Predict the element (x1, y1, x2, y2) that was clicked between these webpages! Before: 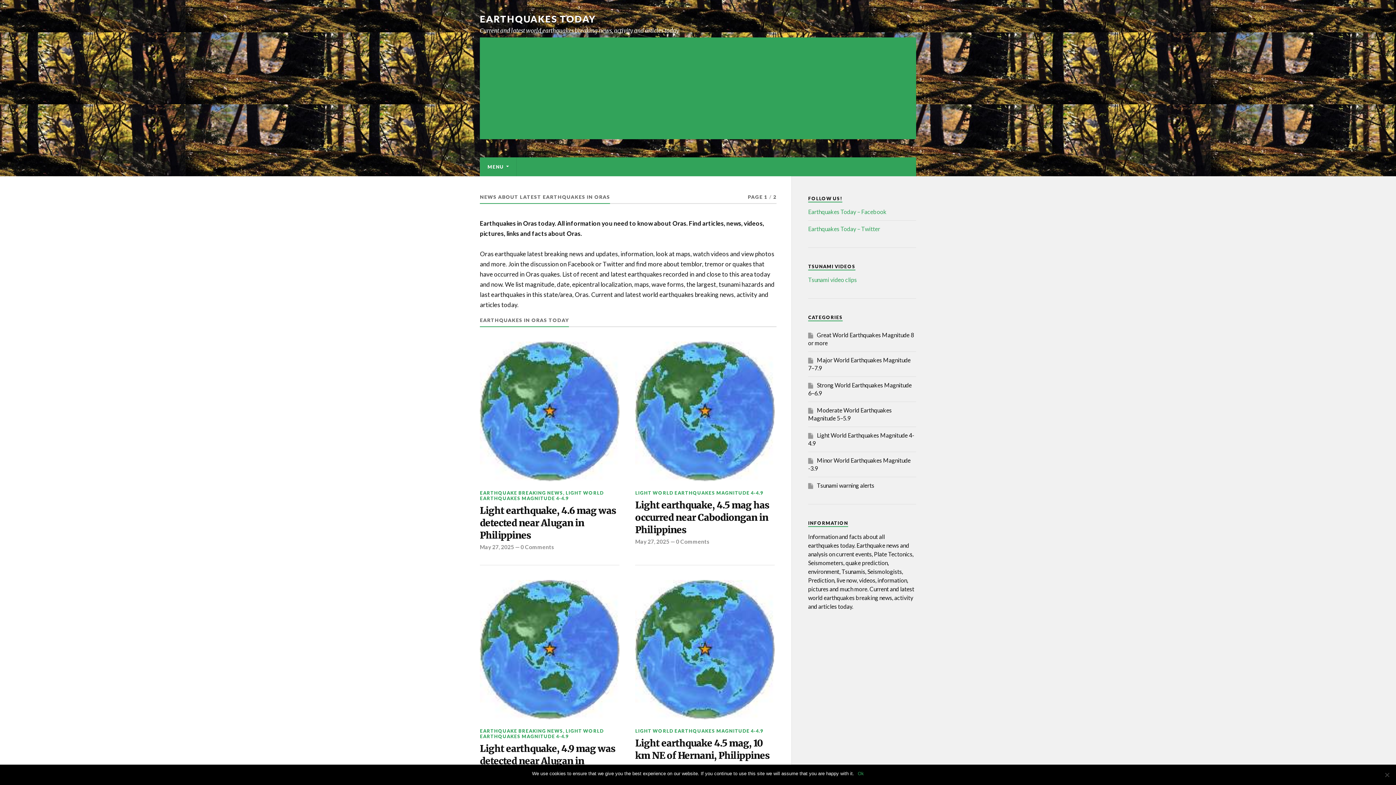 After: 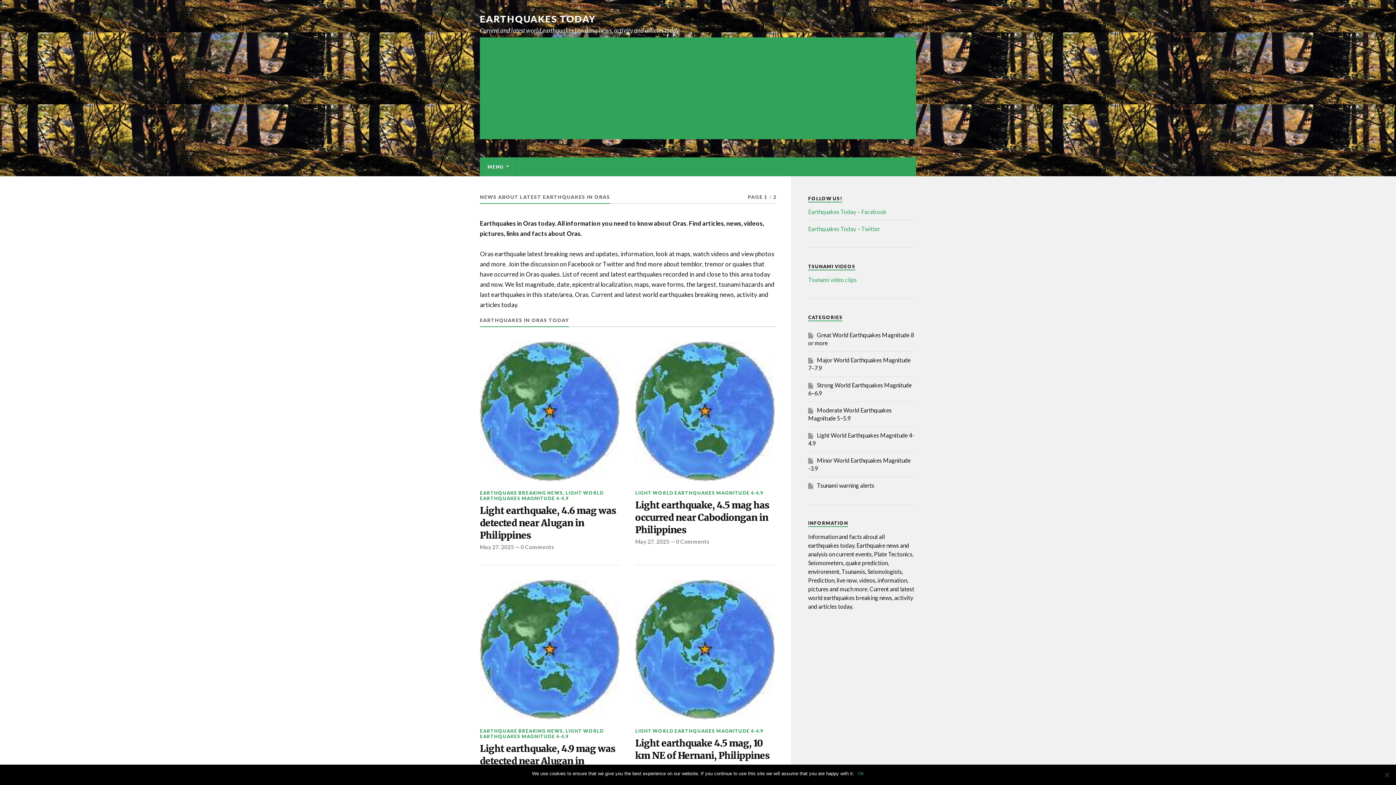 Action: label: Earthquakes Today – Twitter bbox: (808, 225, 880, 232)